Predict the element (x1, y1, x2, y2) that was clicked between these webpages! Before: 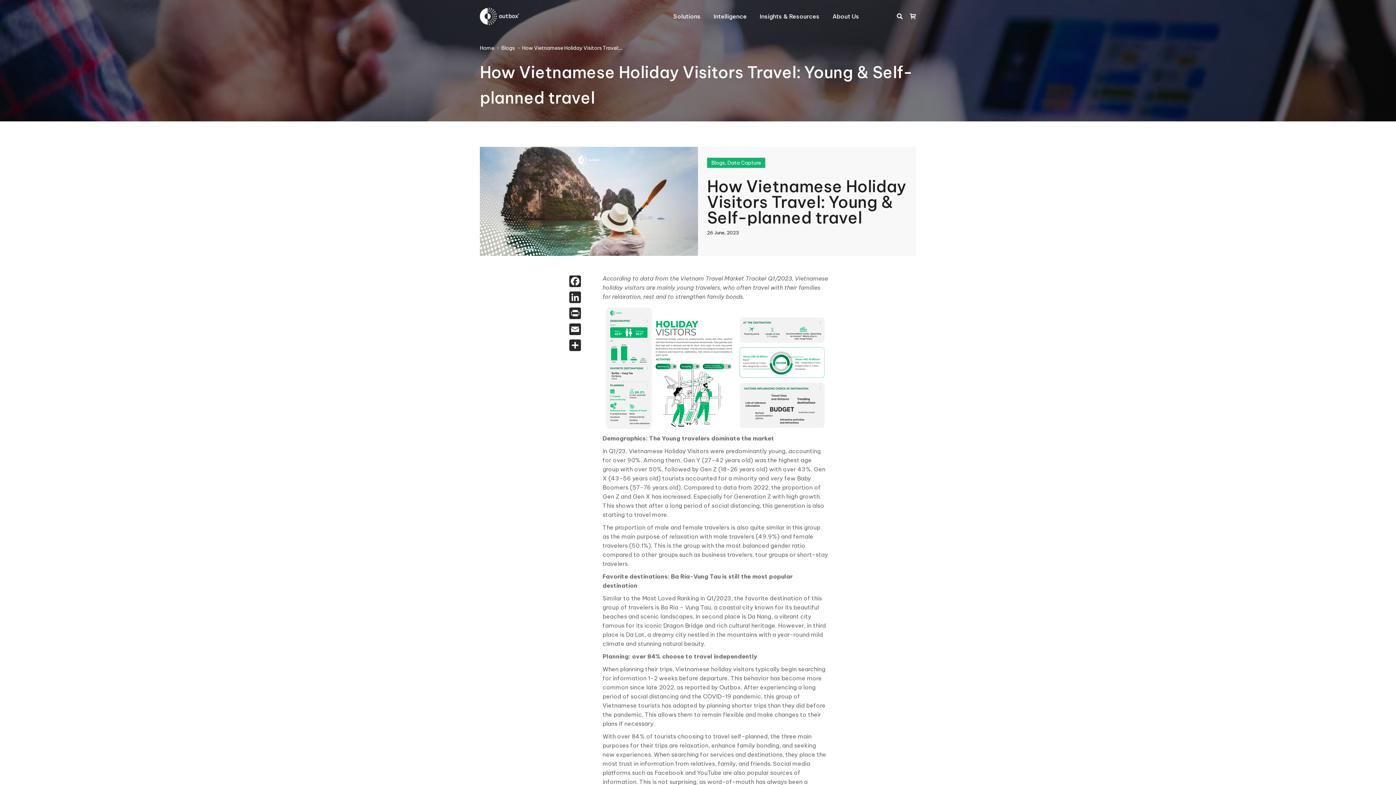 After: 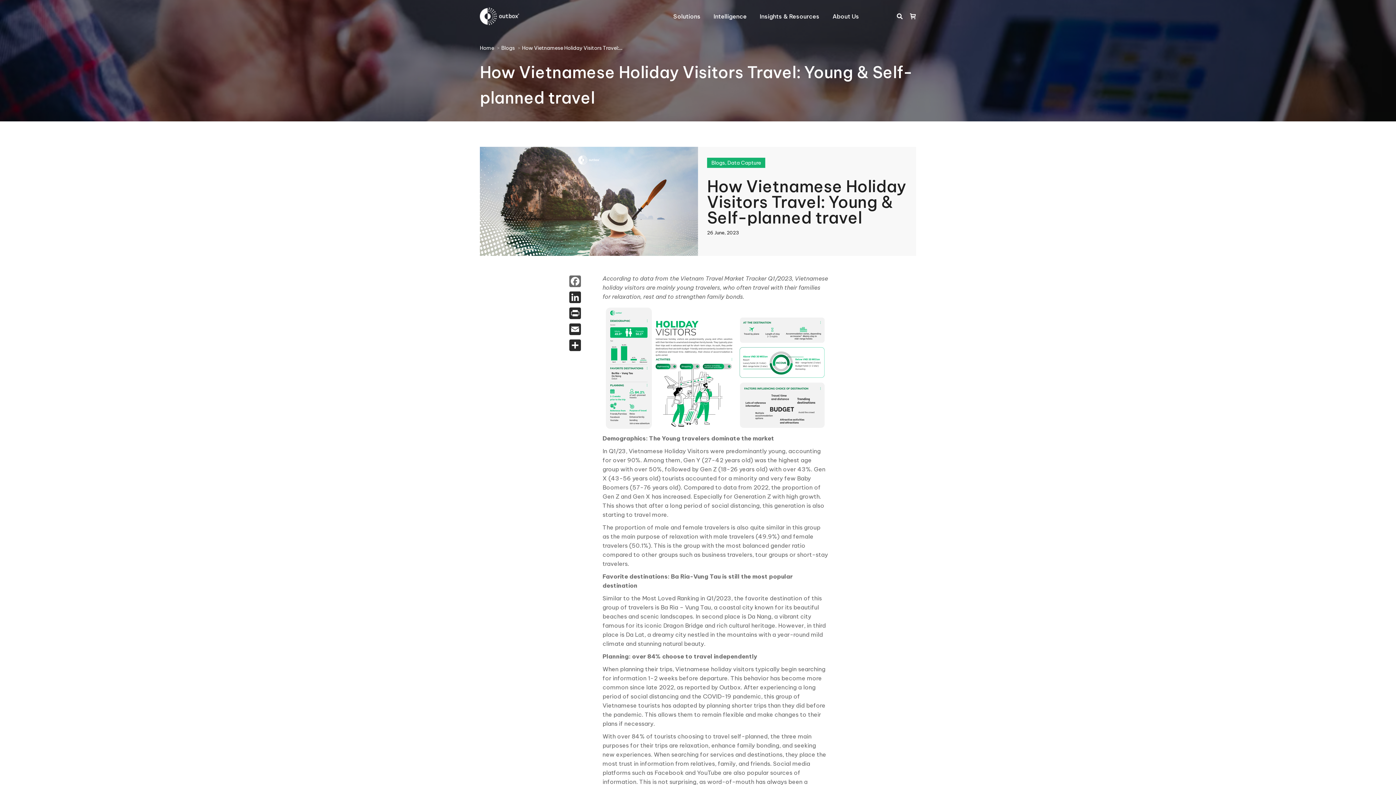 Action: bbox: (567, 274, 582, 290) label: Facebook